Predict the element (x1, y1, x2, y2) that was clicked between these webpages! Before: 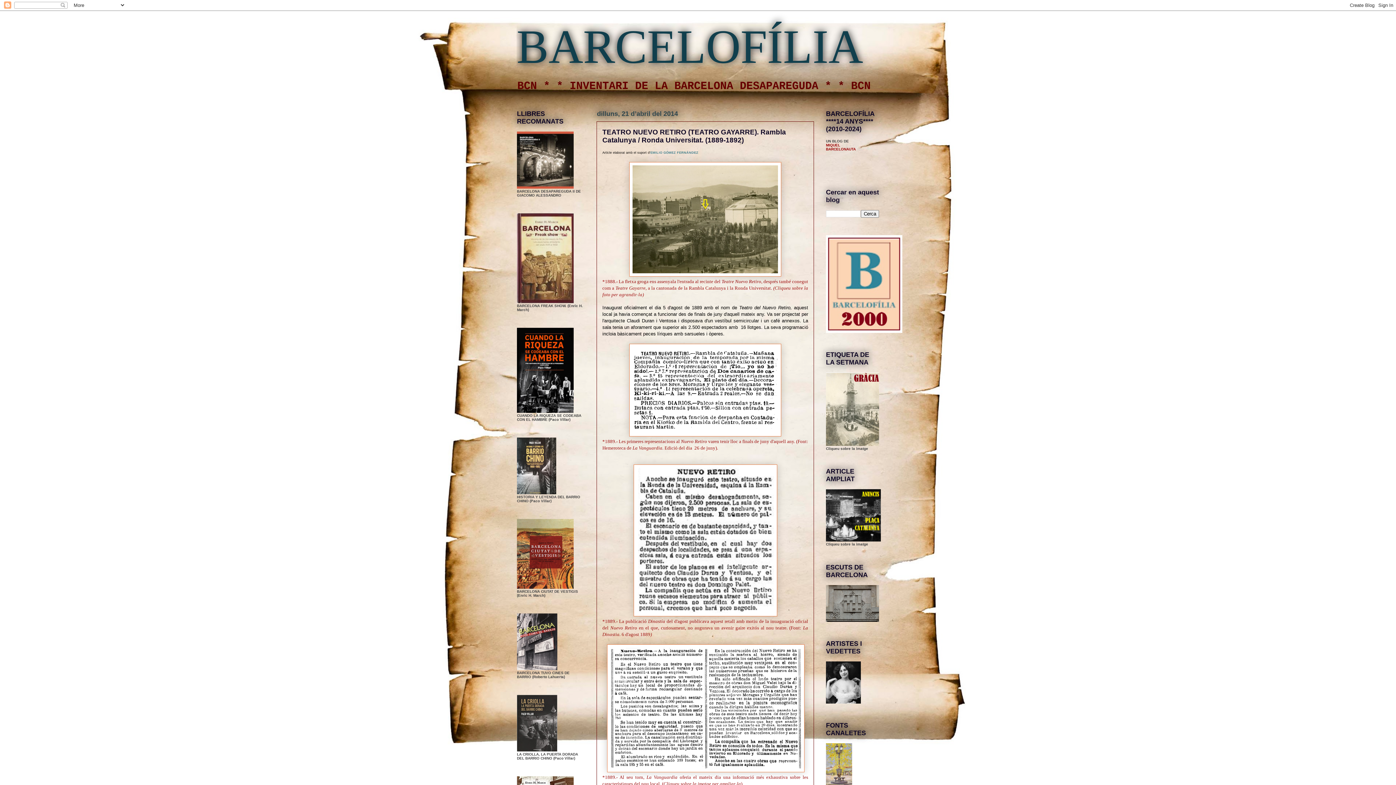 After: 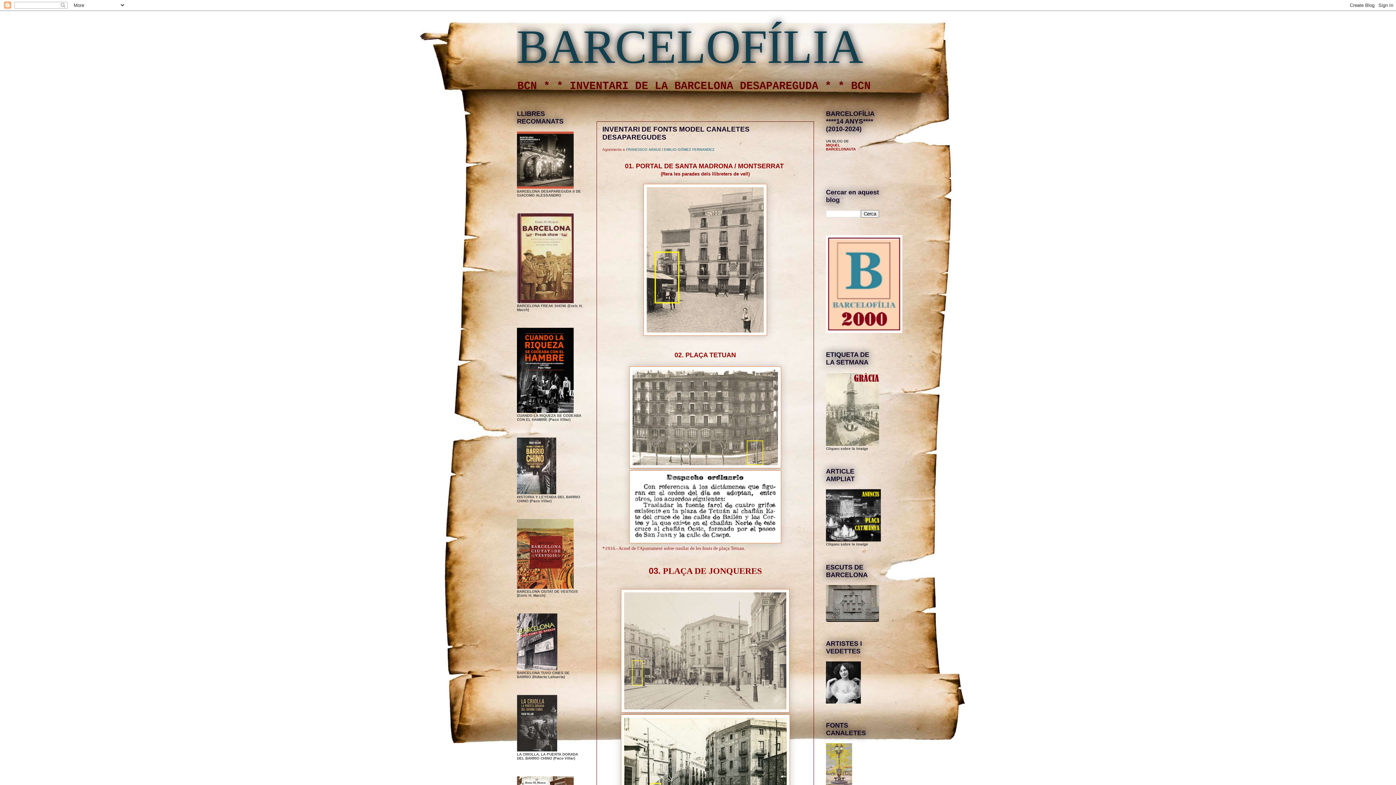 Action: bbox: (826, 782, 852, 786)